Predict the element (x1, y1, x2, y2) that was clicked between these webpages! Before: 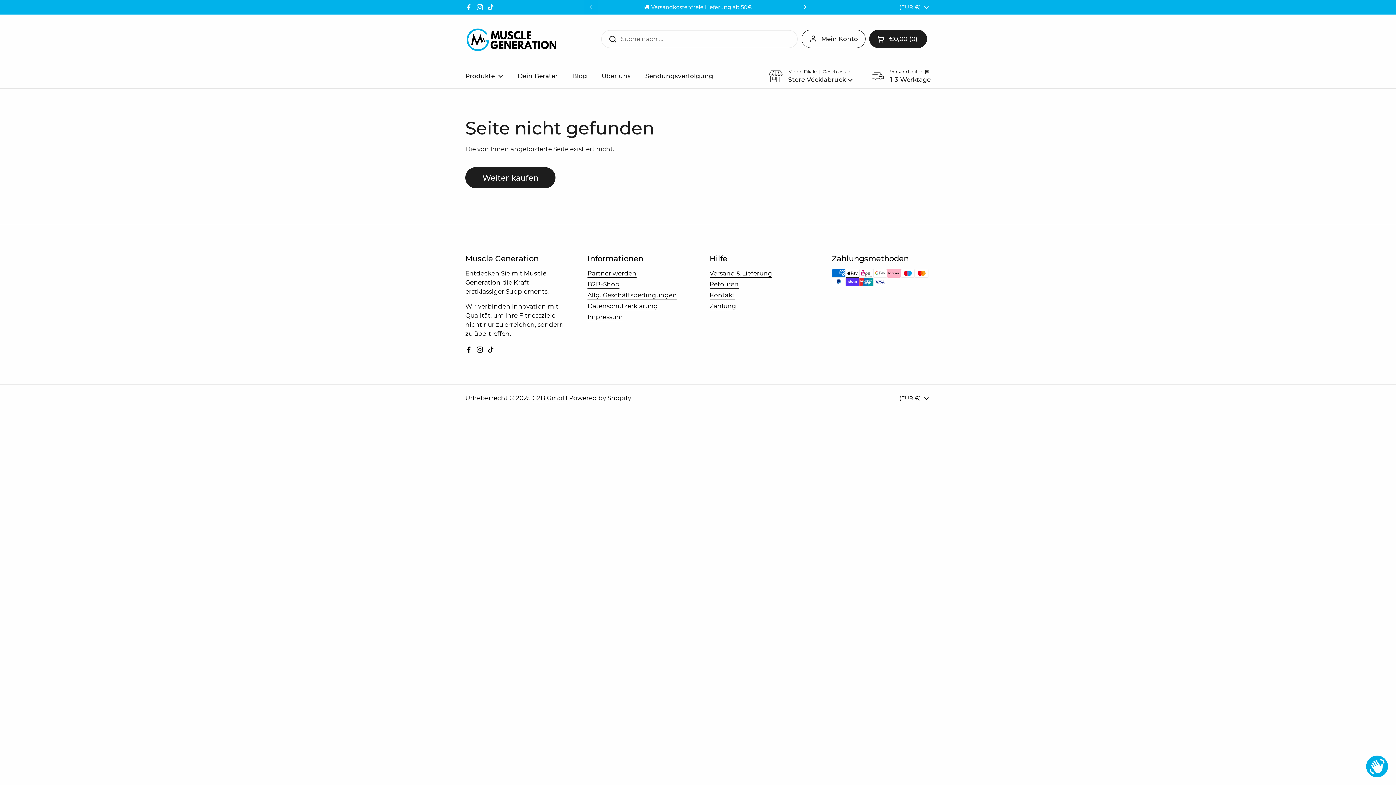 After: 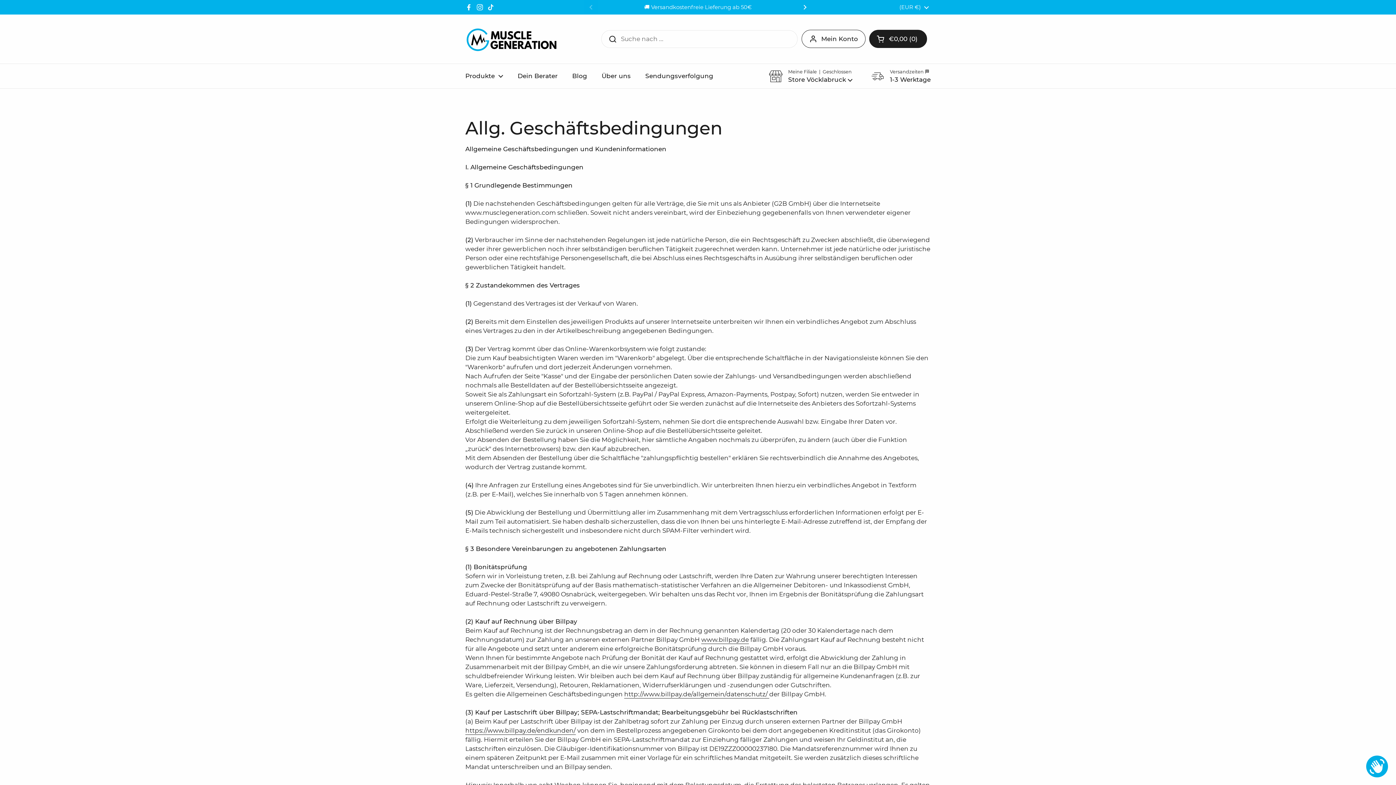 Action: bbox: (587, 291, 677, 299) label: Allg. Geschäftsbedingungen